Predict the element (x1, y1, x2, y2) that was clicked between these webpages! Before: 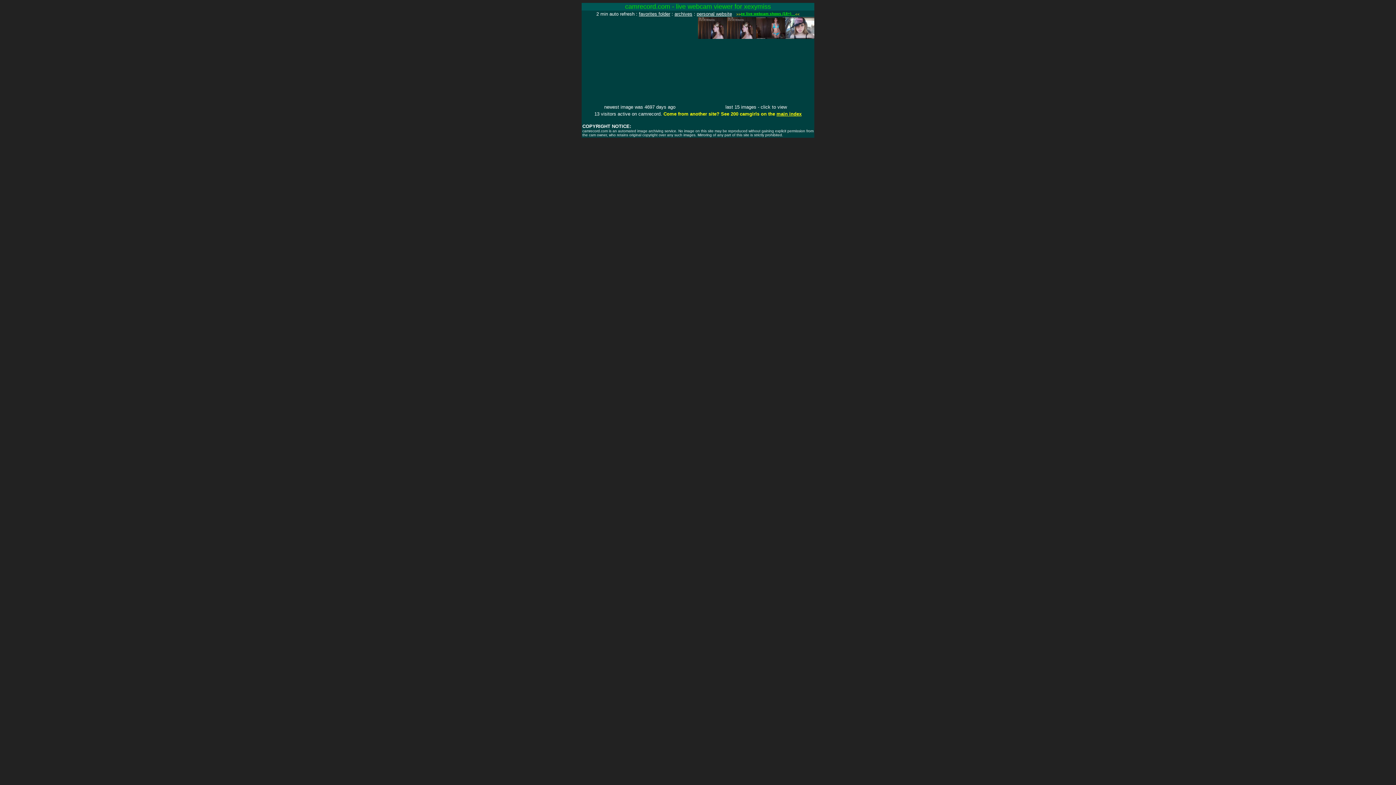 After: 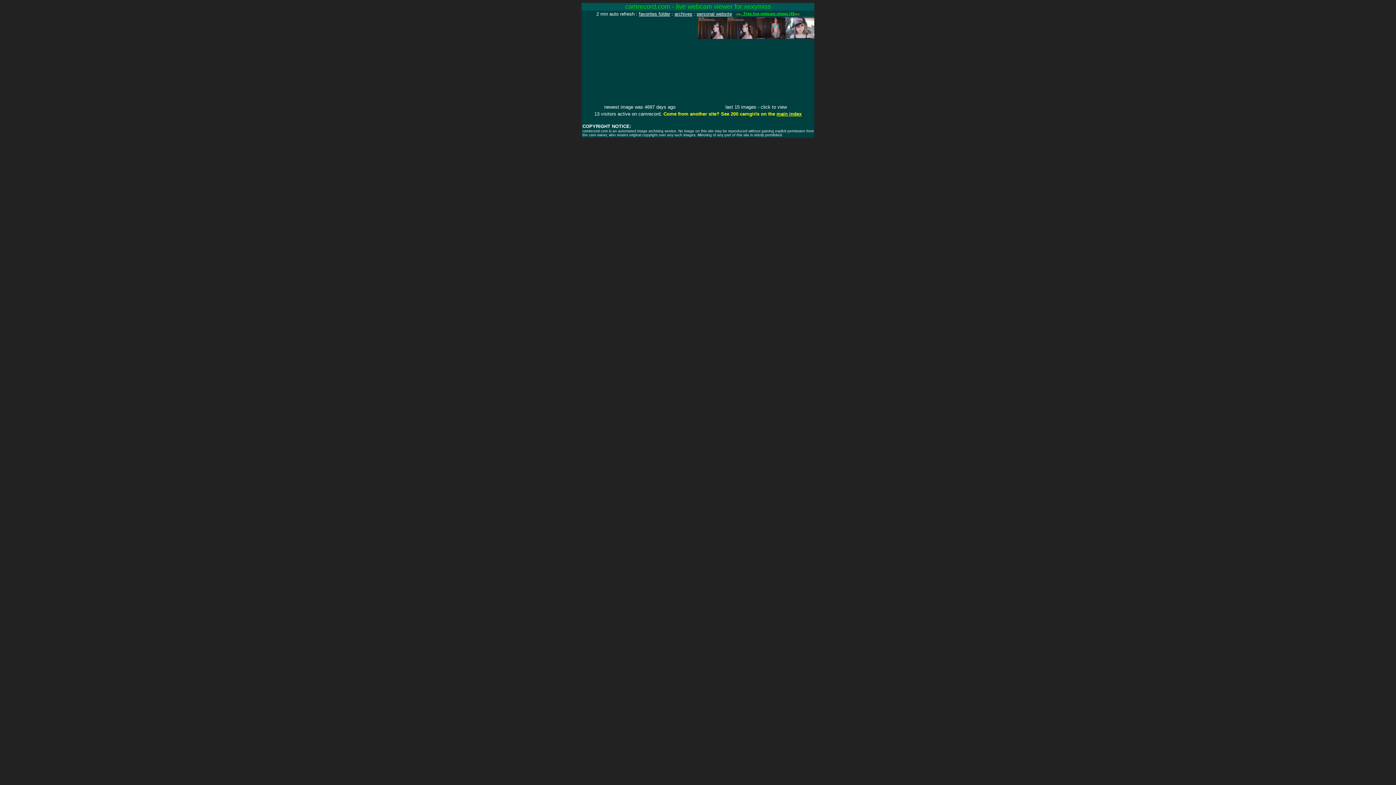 Action: label: personal website bbox: (696, 11, 732, 16)